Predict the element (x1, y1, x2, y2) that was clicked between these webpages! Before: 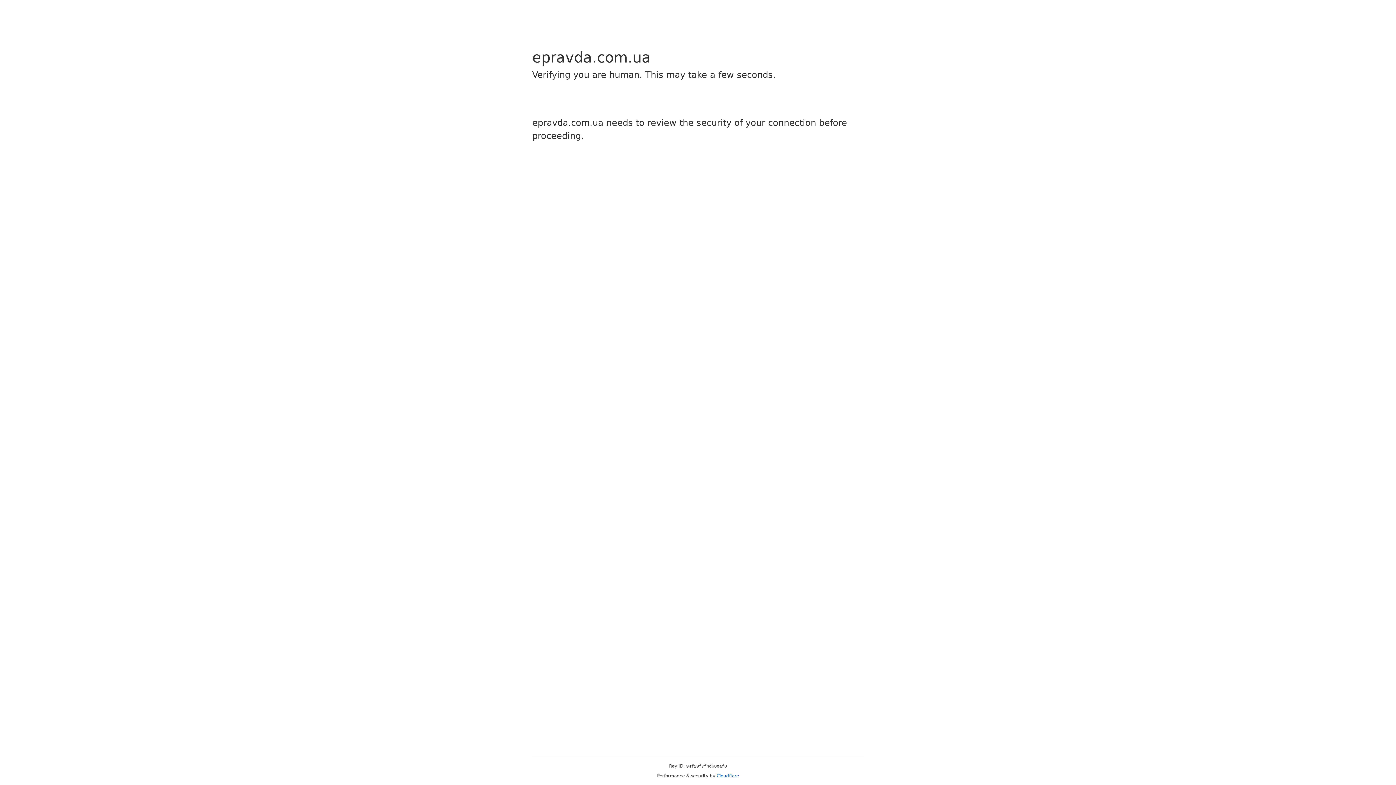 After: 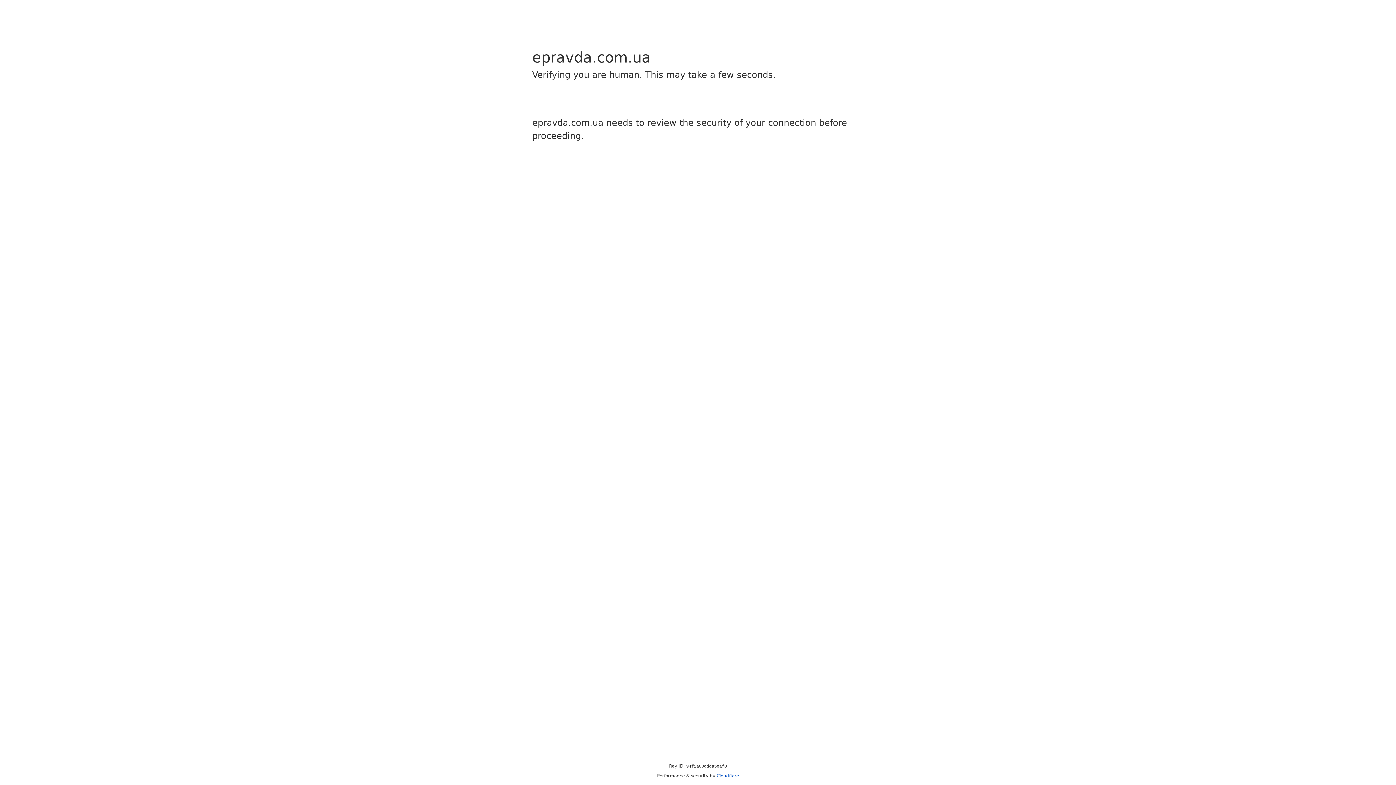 Action: bbox: (716, 773, 739, 778) label: Cloudflare